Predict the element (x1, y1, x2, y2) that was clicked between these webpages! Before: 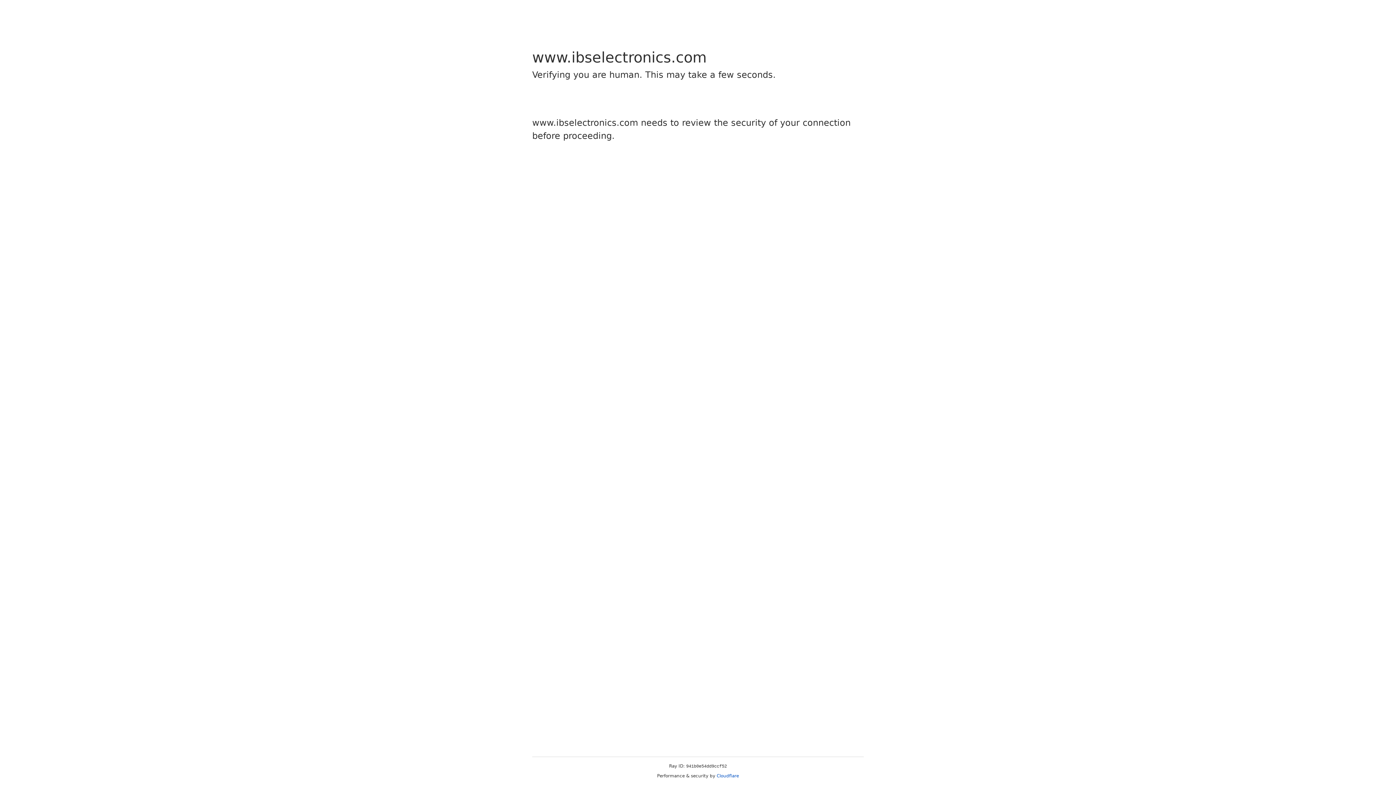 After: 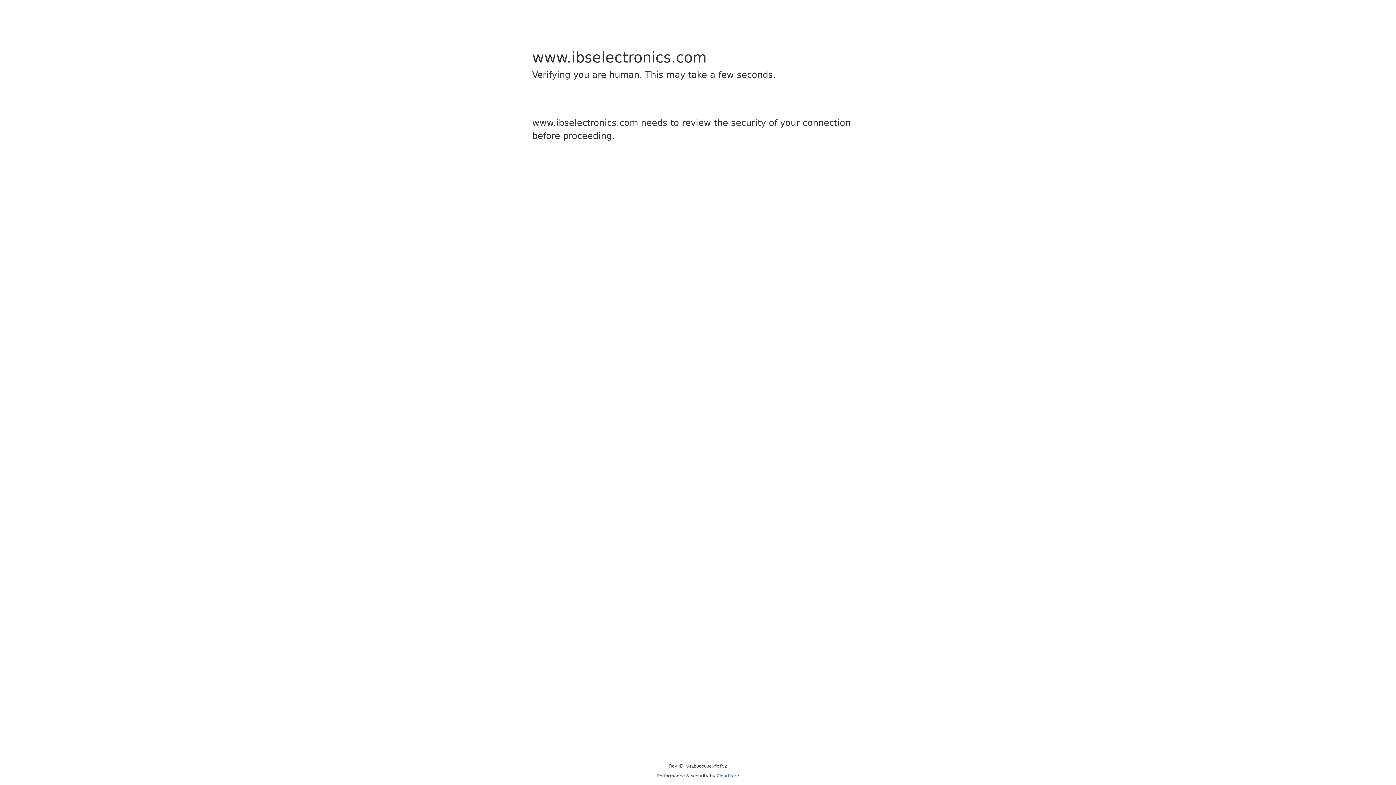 Action: bbox: (716, 773, 739, 778) label: Cloudflare